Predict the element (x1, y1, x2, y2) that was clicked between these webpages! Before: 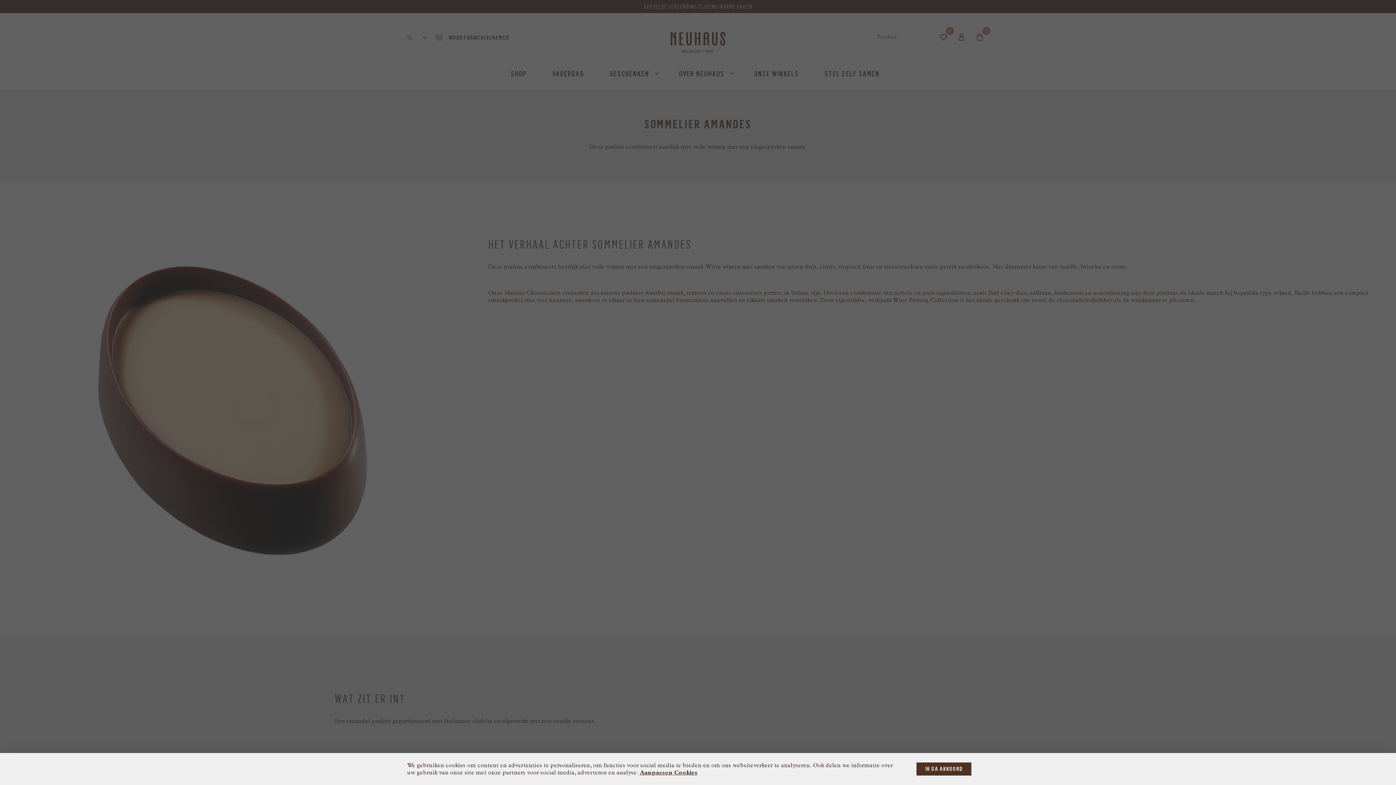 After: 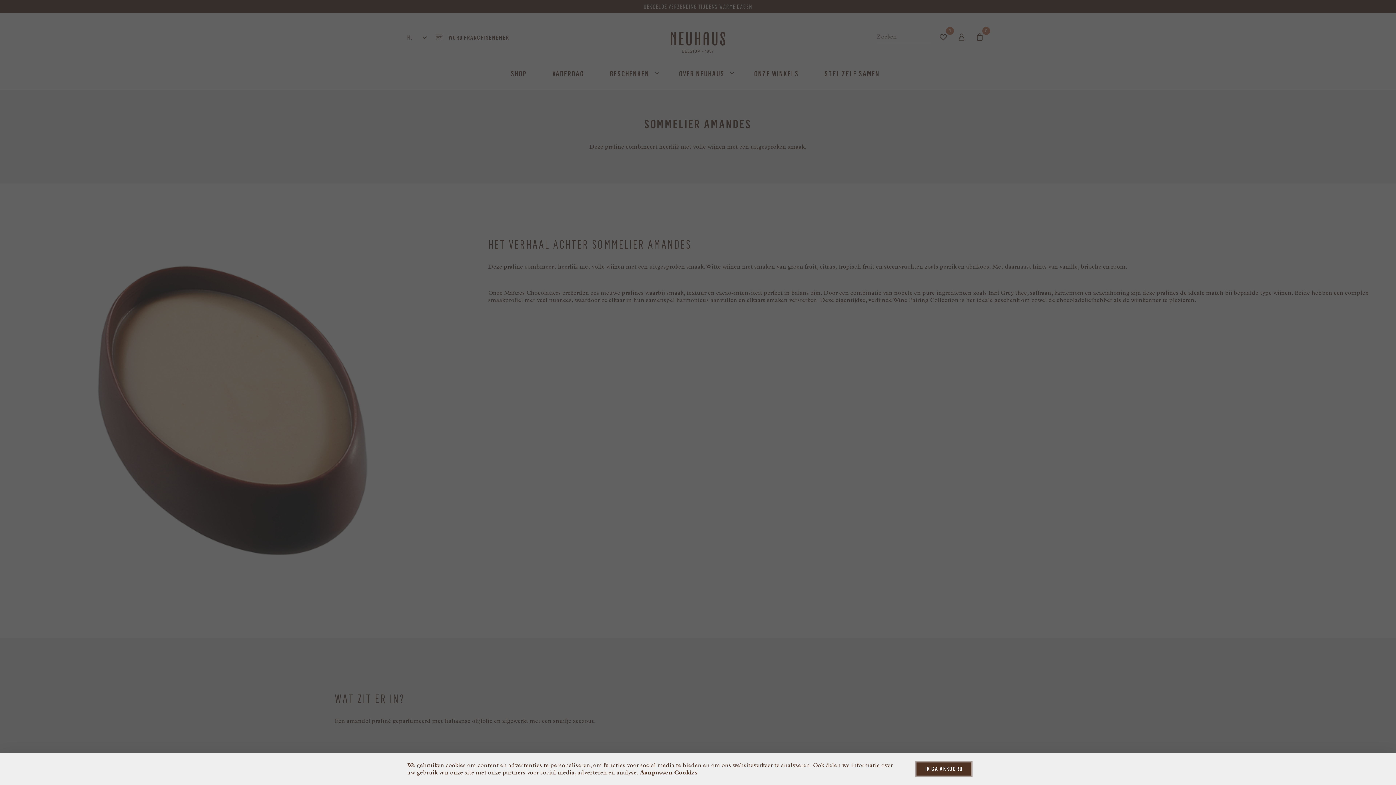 Action: label: IK GA AKKOORD bbox: (916, 762, 971, 776)